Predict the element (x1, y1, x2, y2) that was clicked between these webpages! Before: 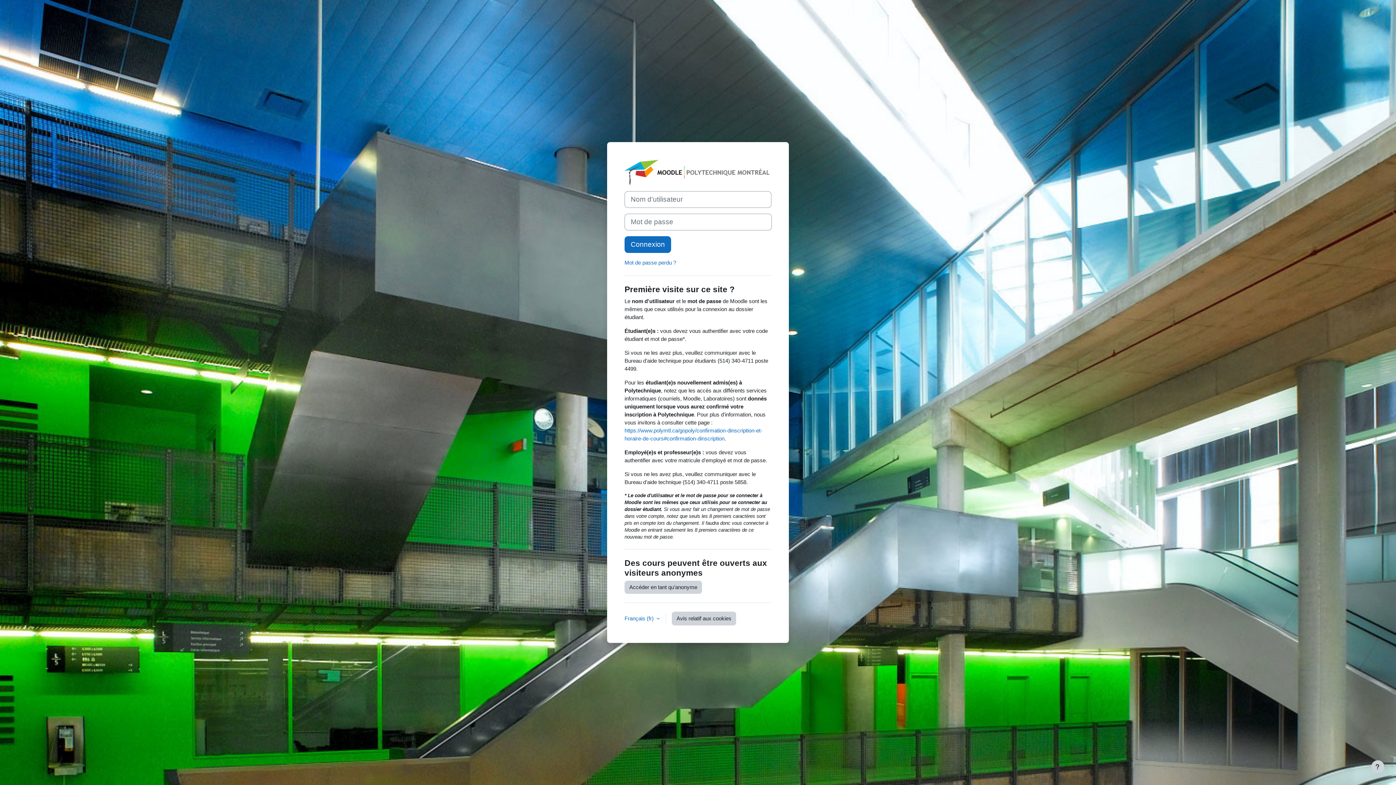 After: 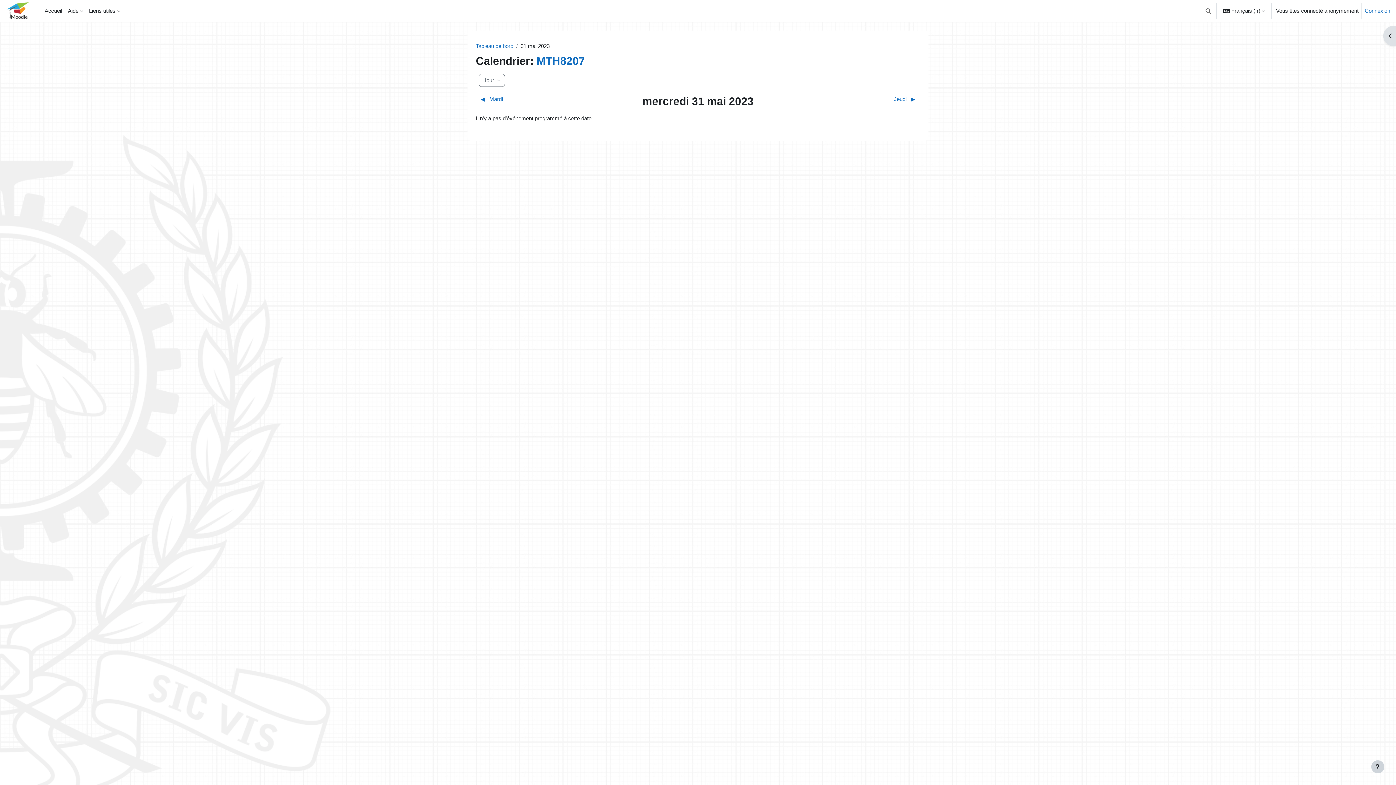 Action: label: Accéder en tant qu’anonyme bbox: (624, 581, 702, 594)